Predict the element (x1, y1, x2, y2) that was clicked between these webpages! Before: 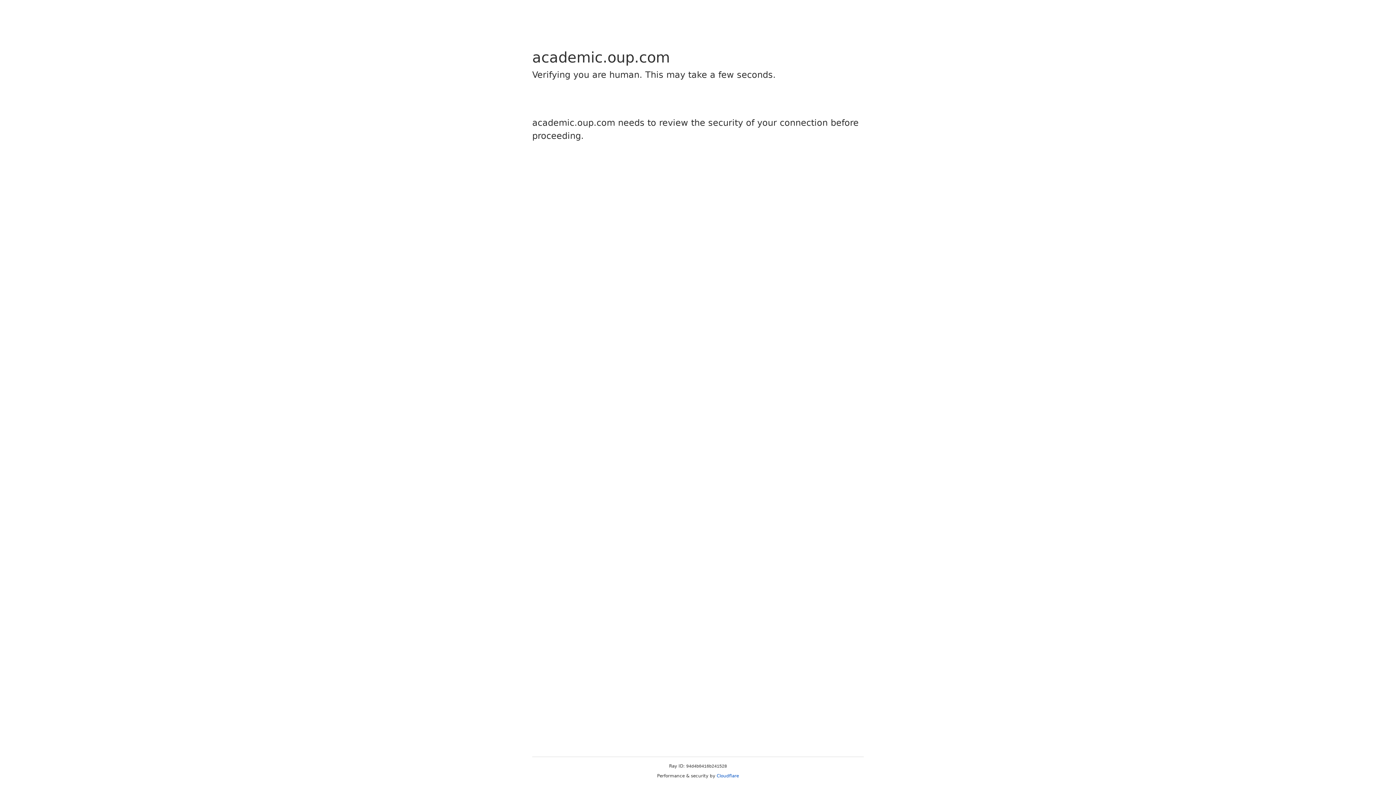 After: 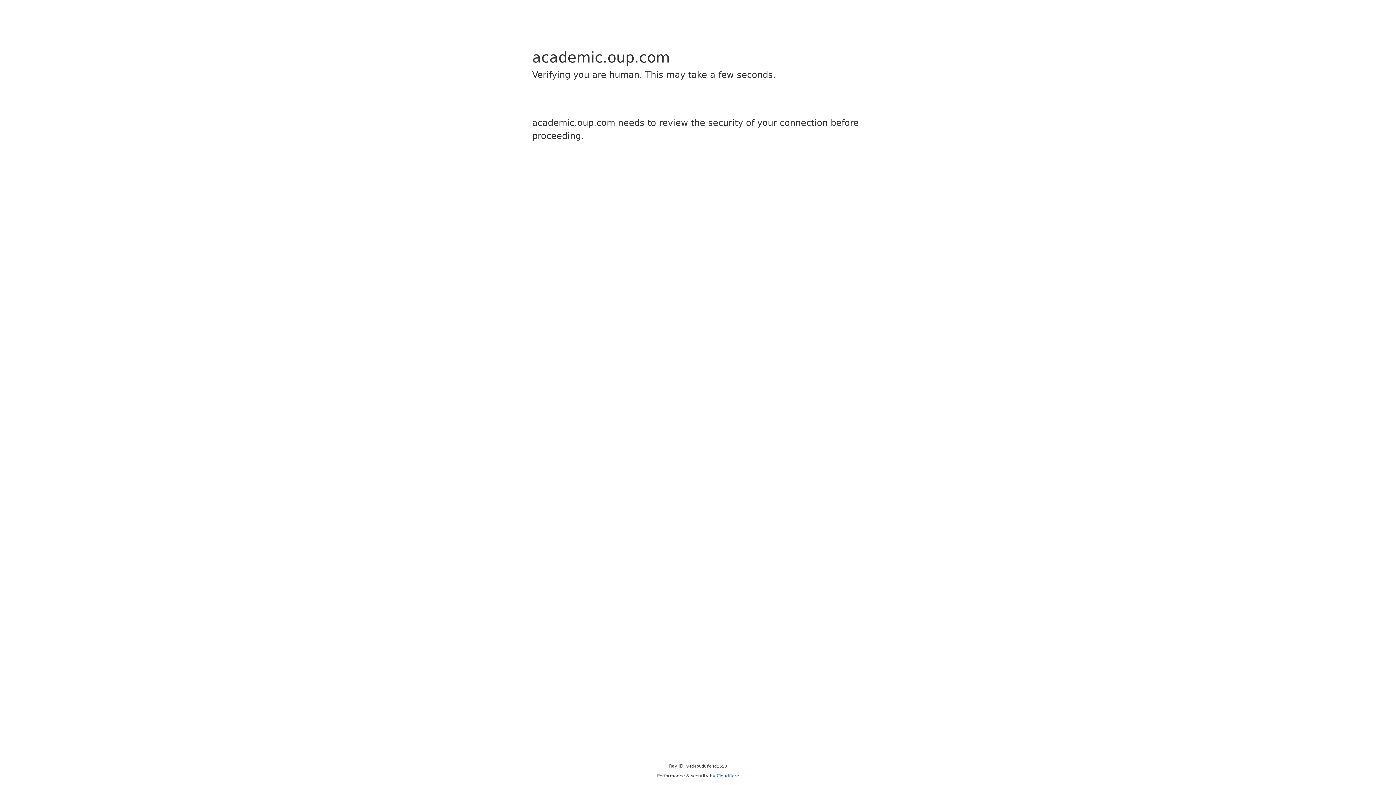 Action: bbox: (716, 773, 739, 778) label: Cloudflare